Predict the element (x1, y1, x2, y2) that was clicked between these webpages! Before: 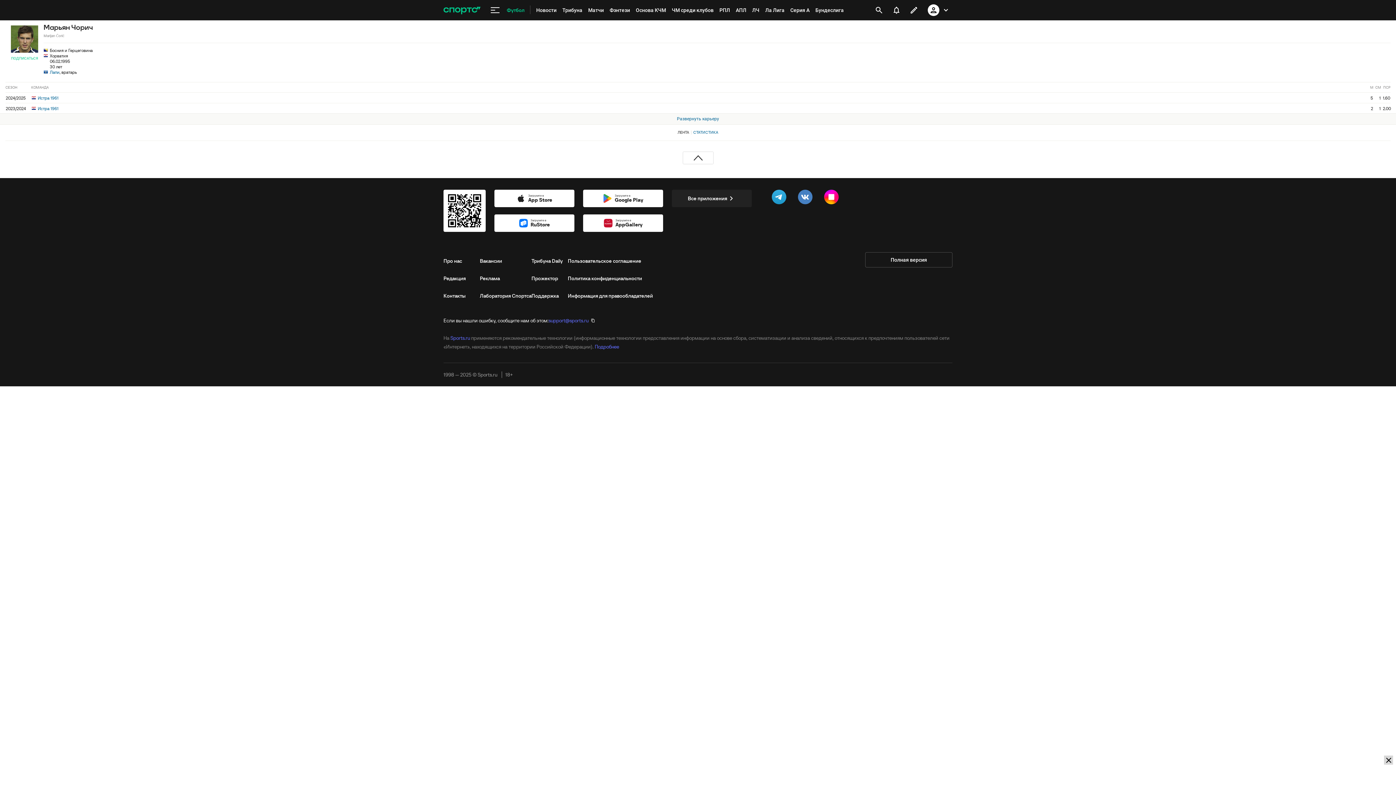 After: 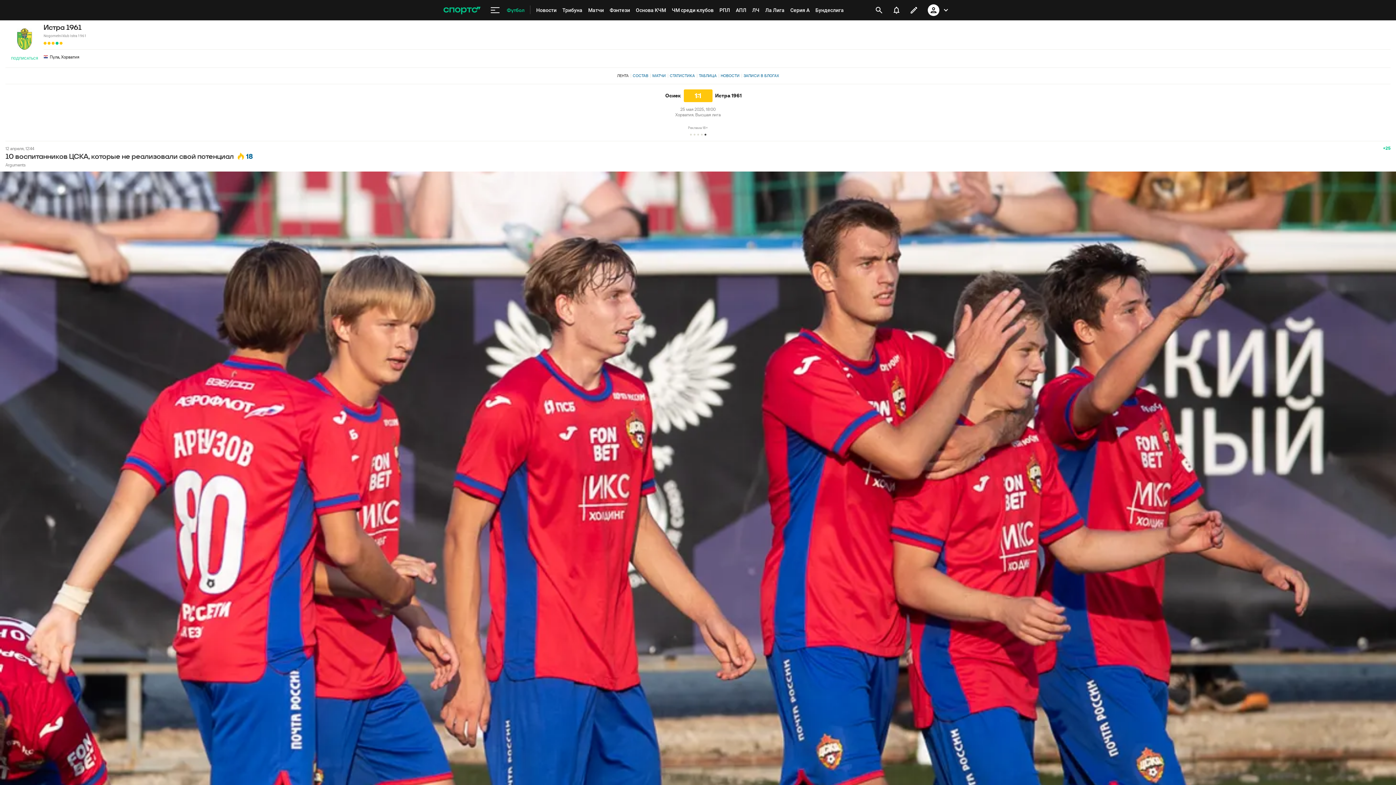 Action: bbox: (31, 95, 58, 100) label:  Истра 1961